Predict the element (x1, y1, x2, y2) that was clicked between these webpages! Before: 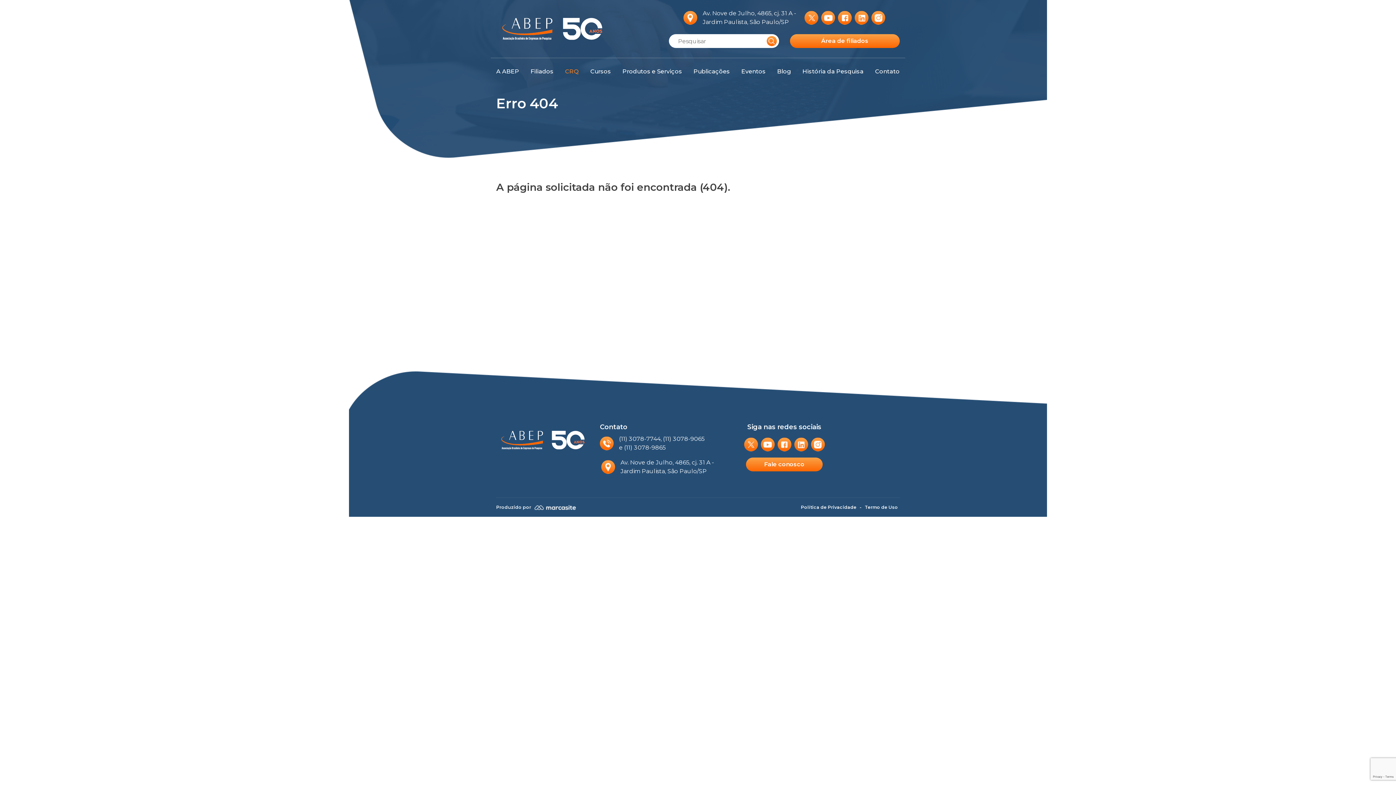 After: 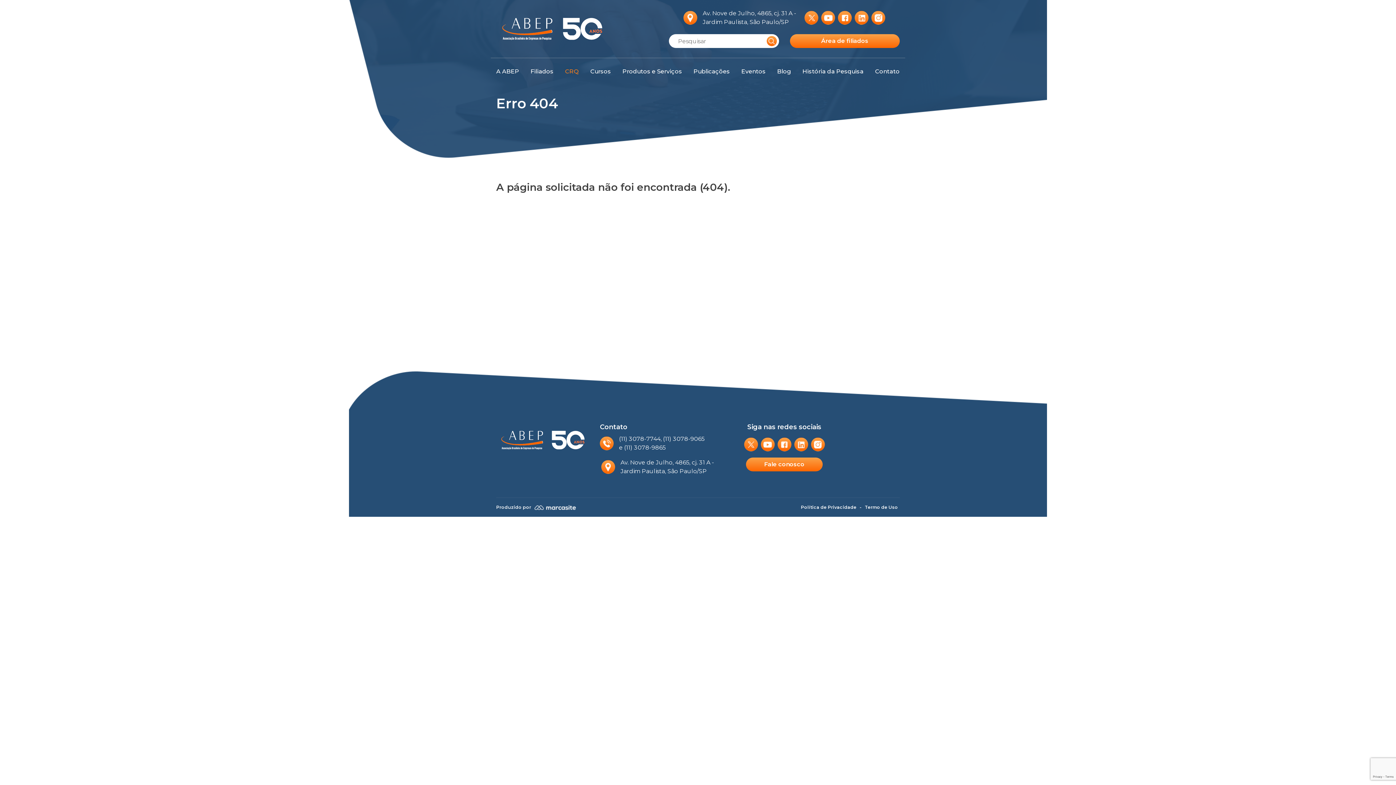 Action: bbox: (801, 503, 860, 510) label: Política de Privacidade 